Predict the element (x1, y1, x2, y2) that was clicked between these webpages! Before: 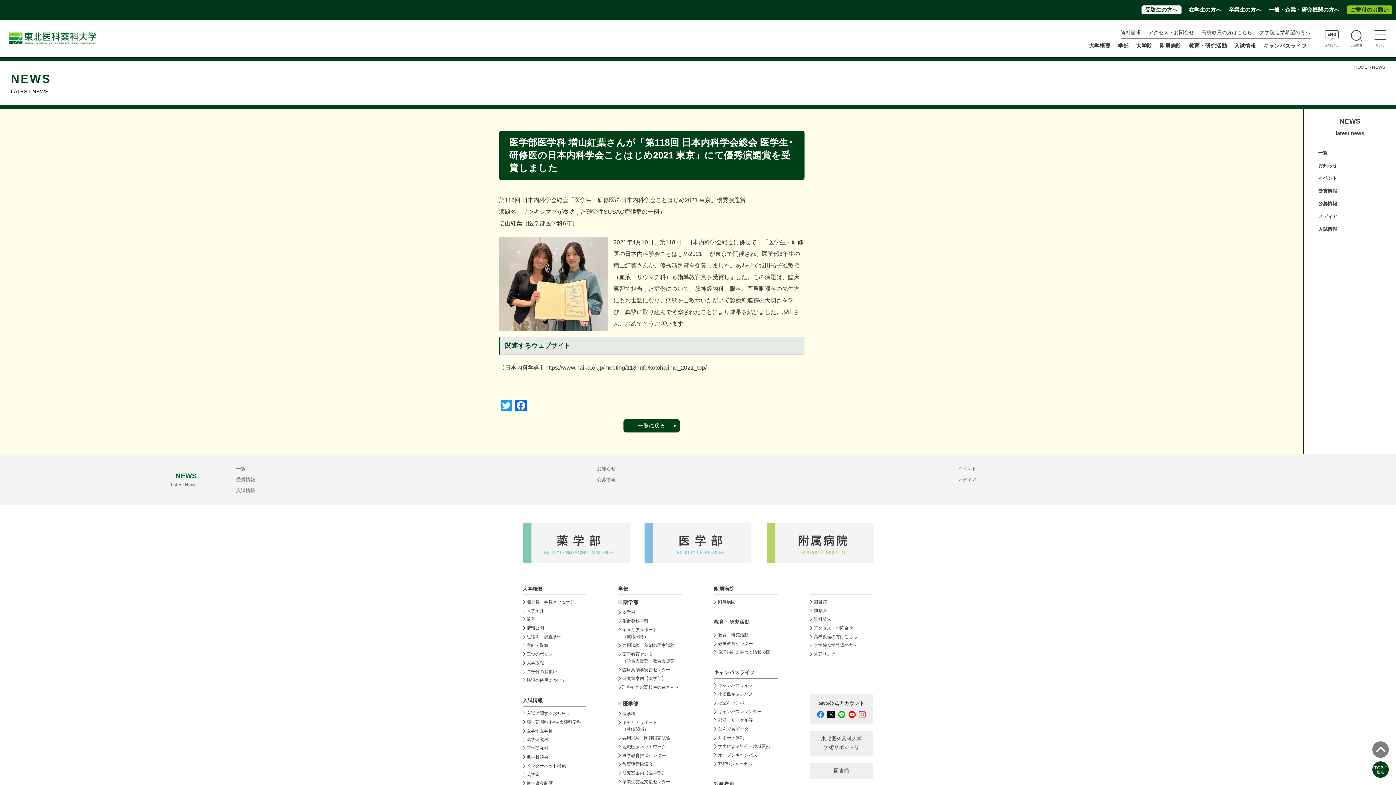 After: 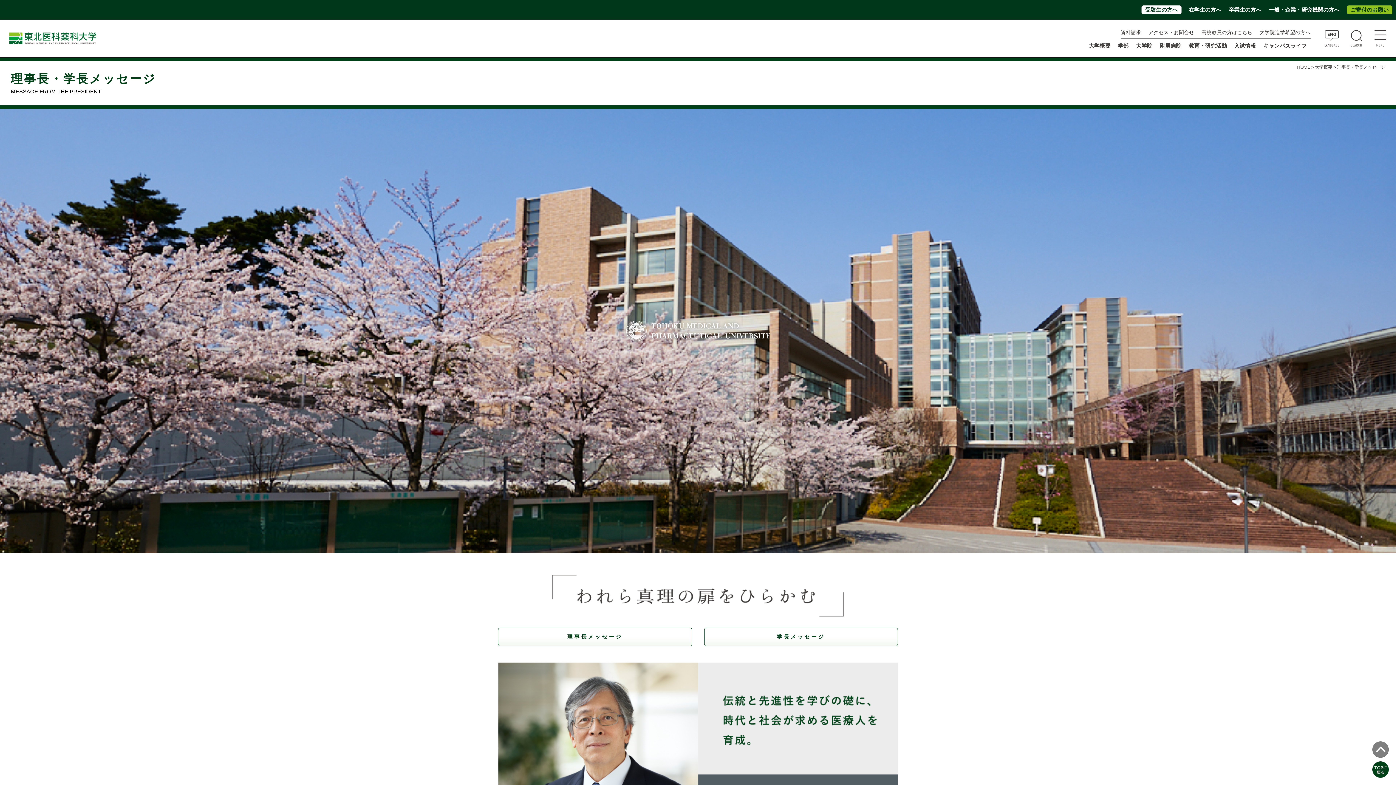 Action: bbox: (526, 599, 574, 604) label: 理事長・学長メッセージ